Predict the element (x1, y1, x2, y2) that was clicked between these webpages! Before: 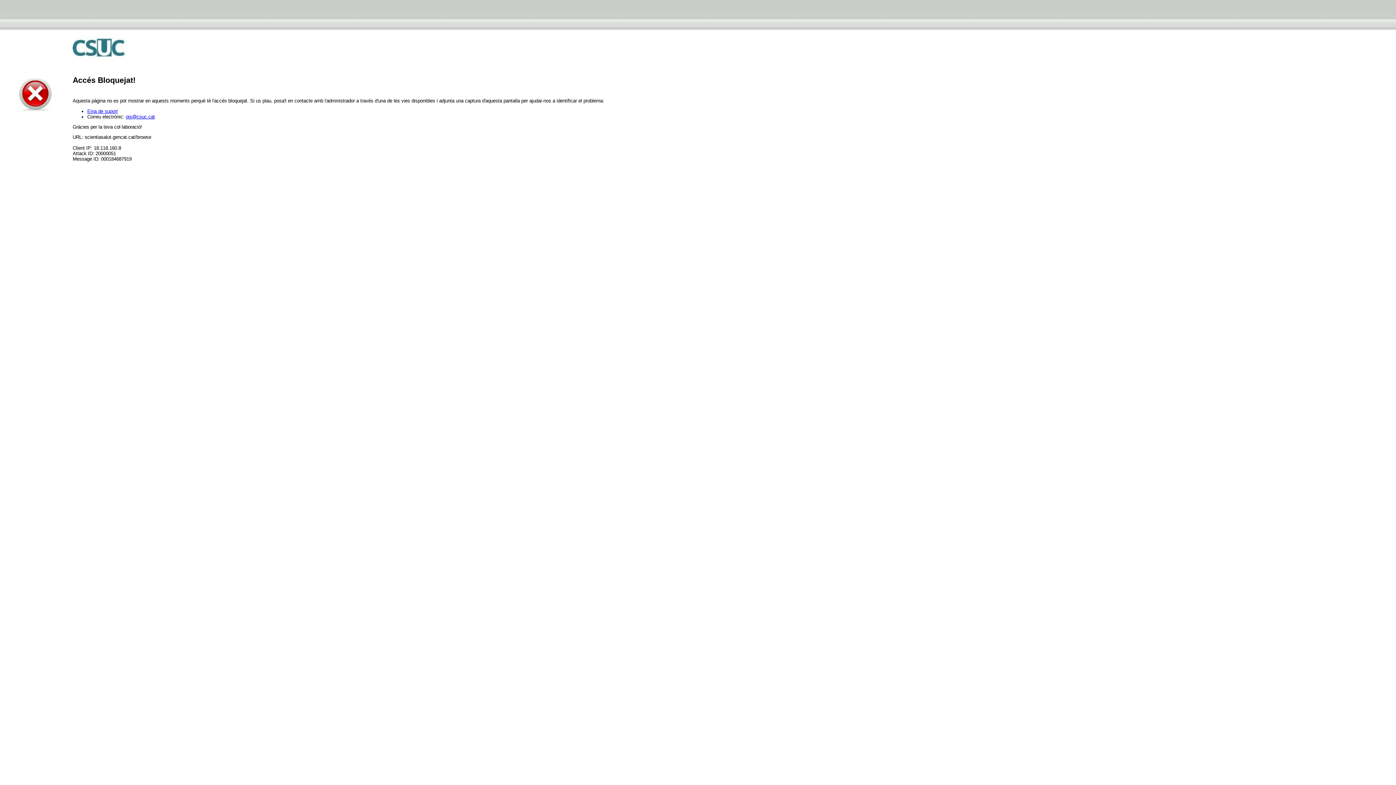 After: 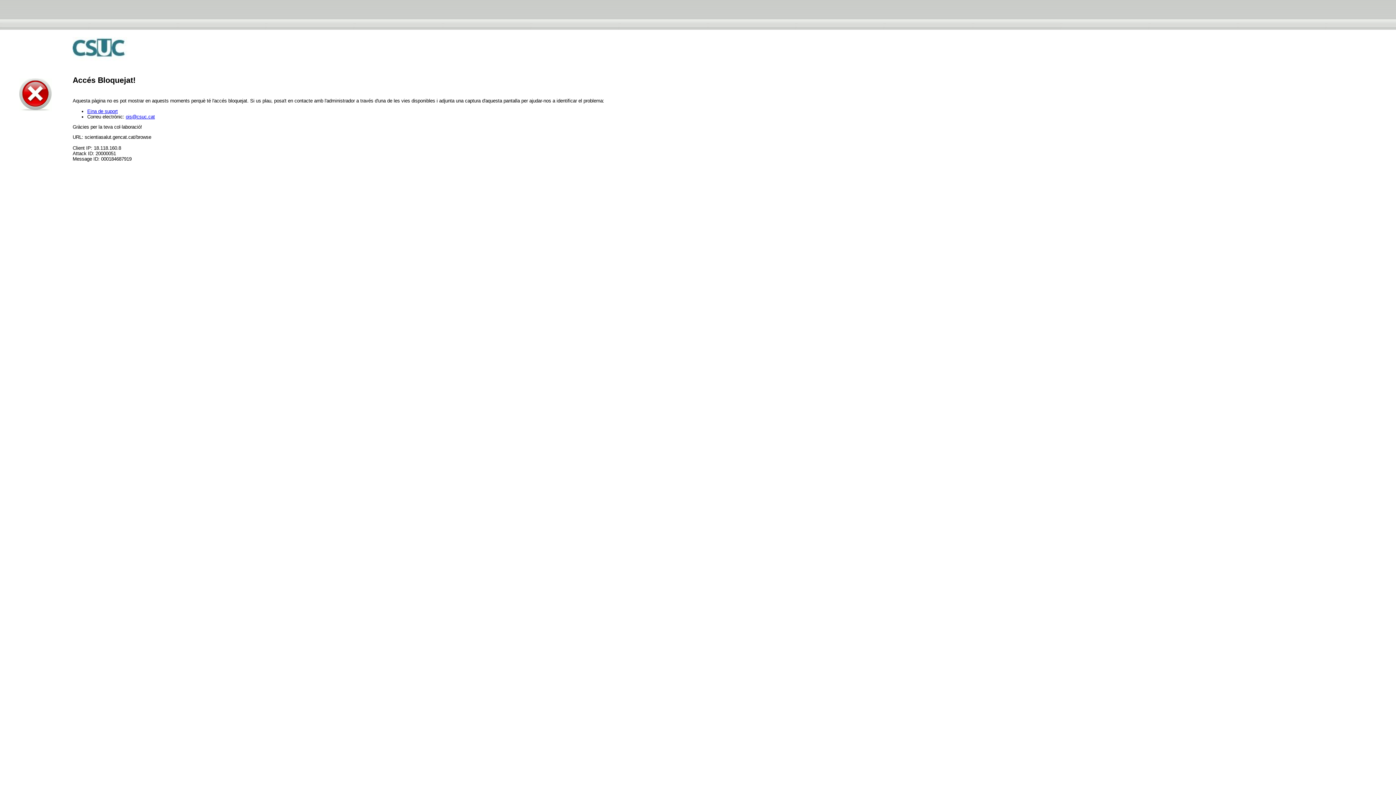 Action: label: ois@csuc.cat bbox: (125, 114, 154, 119)